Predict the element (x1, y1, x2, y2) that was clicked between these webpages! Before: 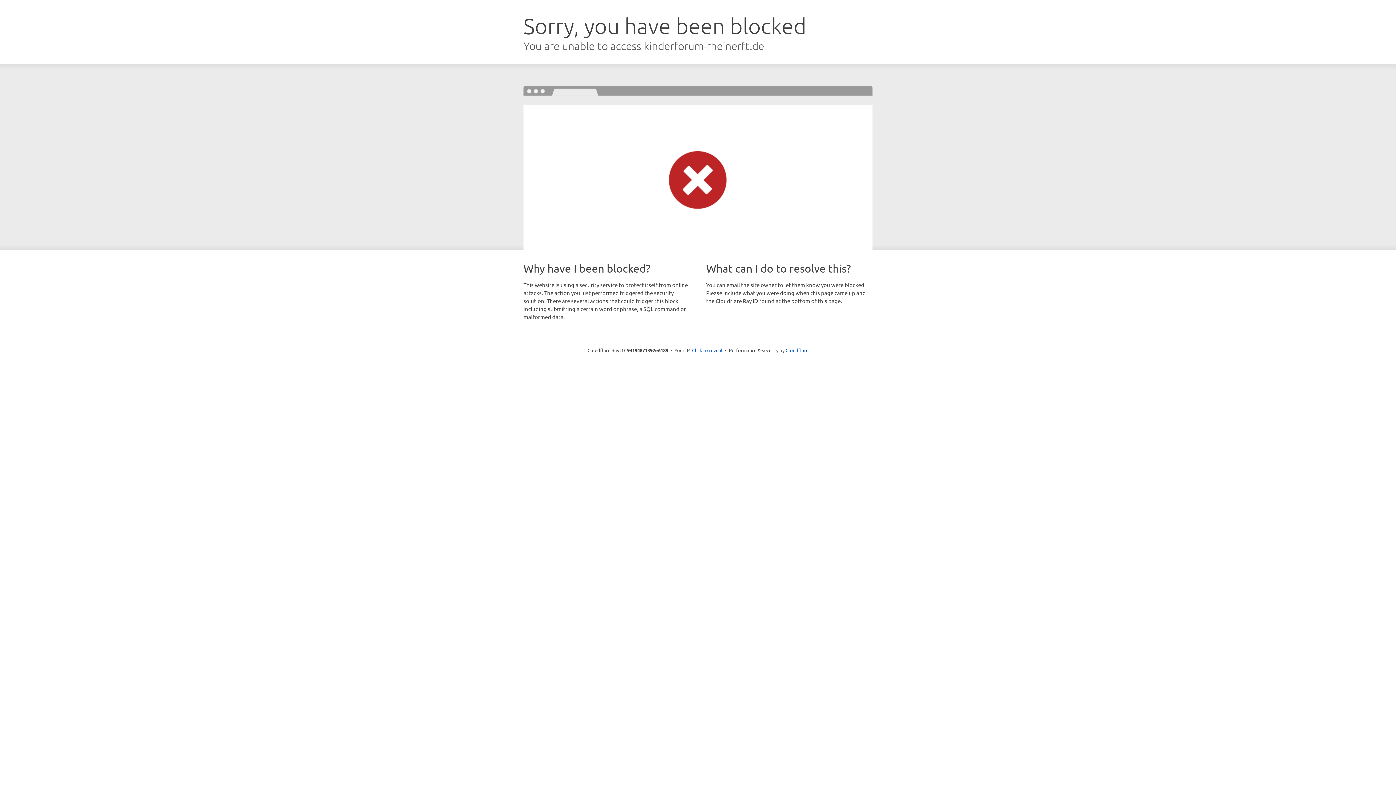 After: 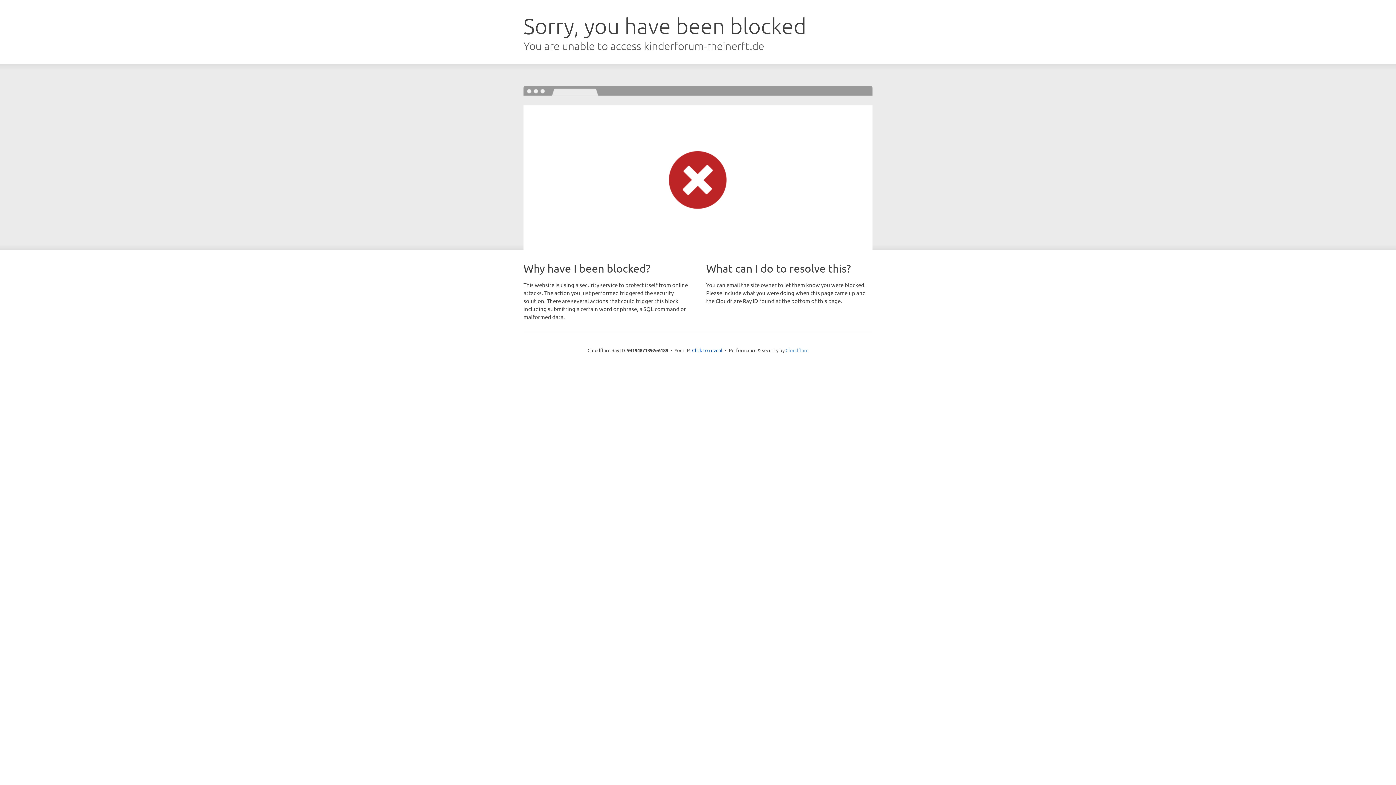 Action: bbox: (785, 347, 808, 353) label: Cloudflare